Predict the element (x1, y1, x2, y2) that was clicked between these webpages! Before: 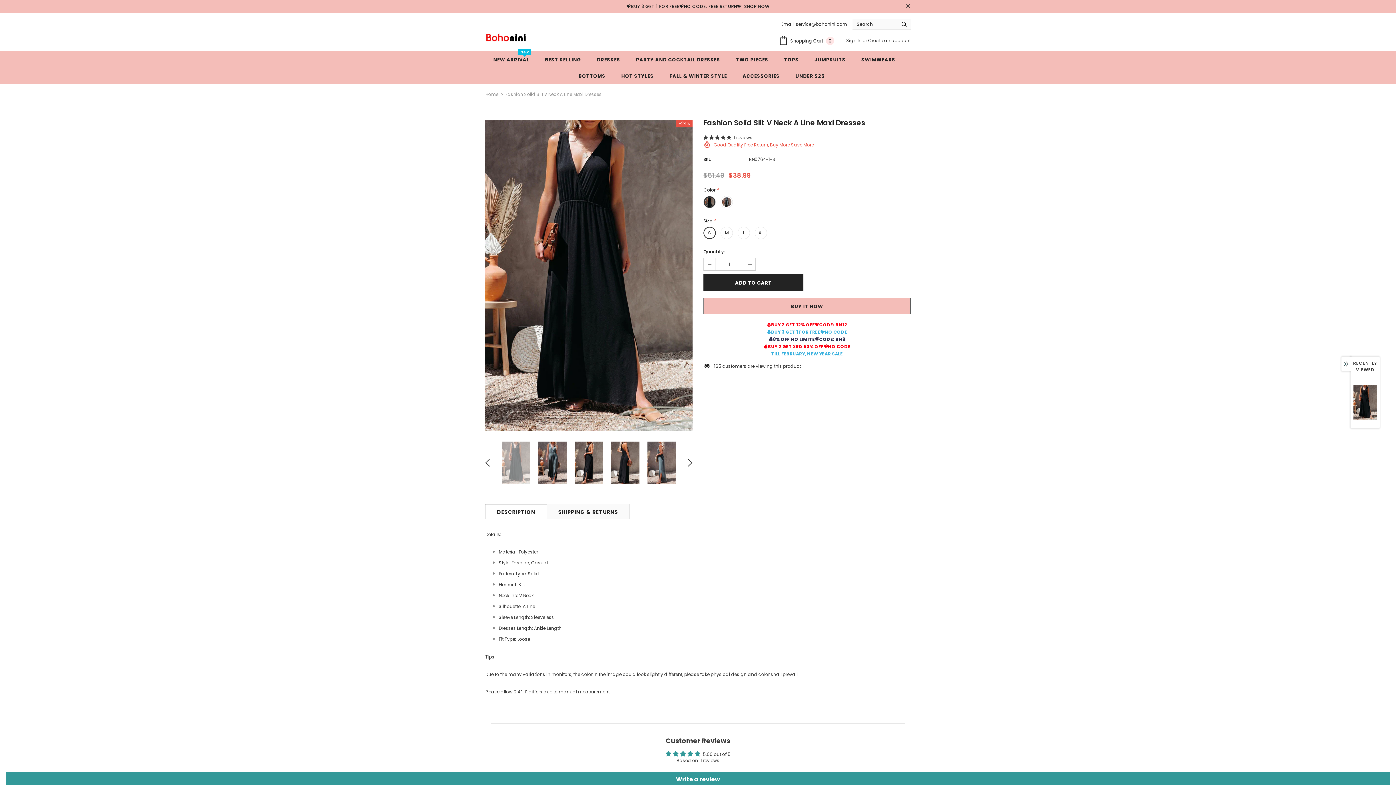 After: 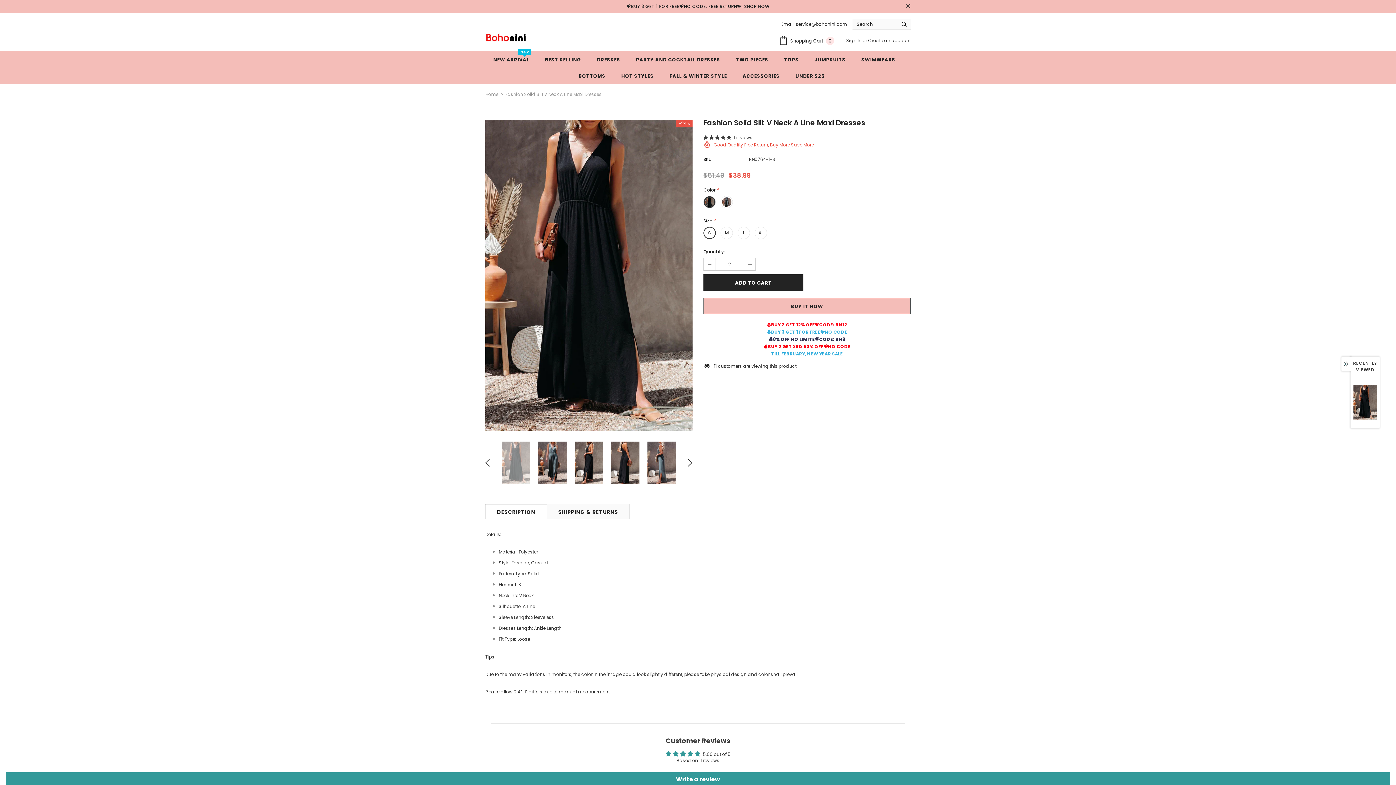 Action: bbox: (744, 258, 755, 270)